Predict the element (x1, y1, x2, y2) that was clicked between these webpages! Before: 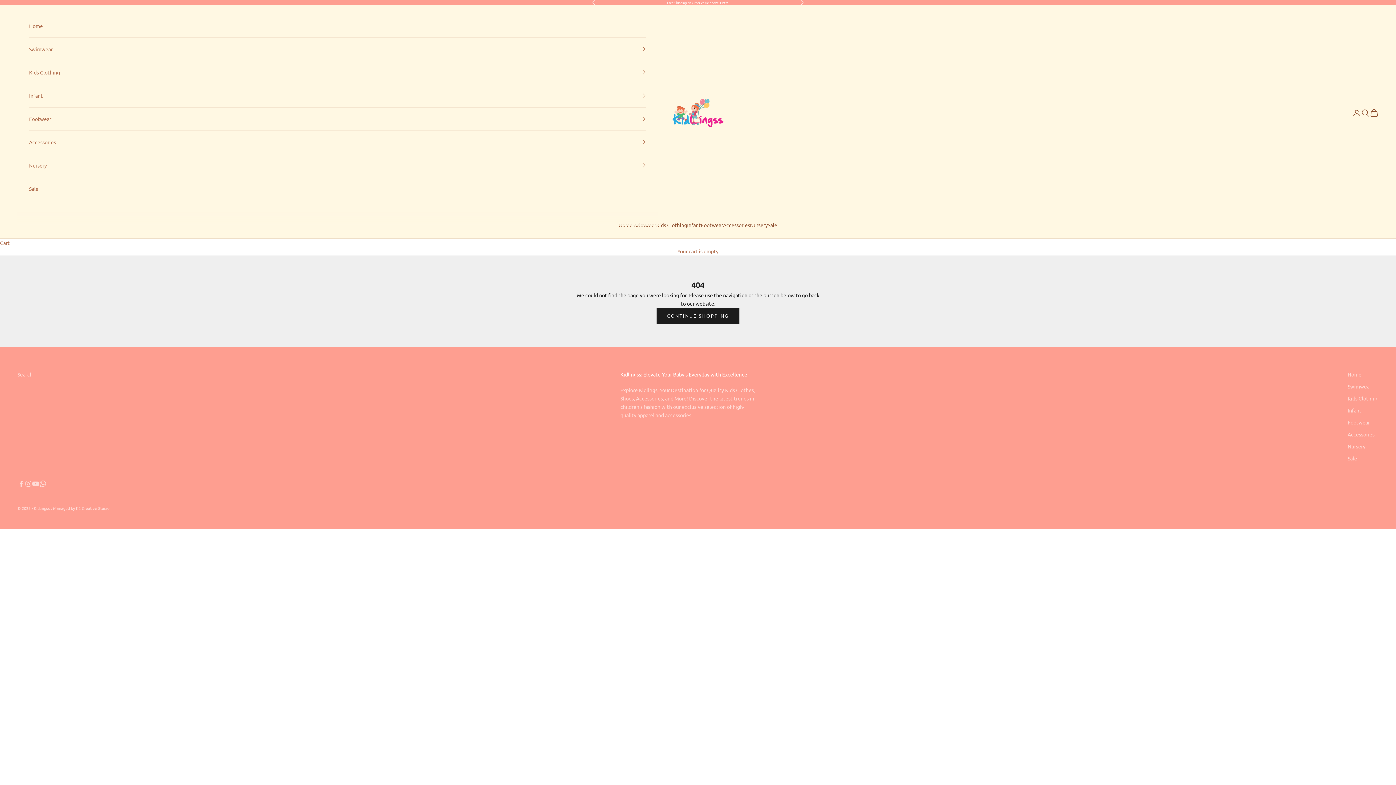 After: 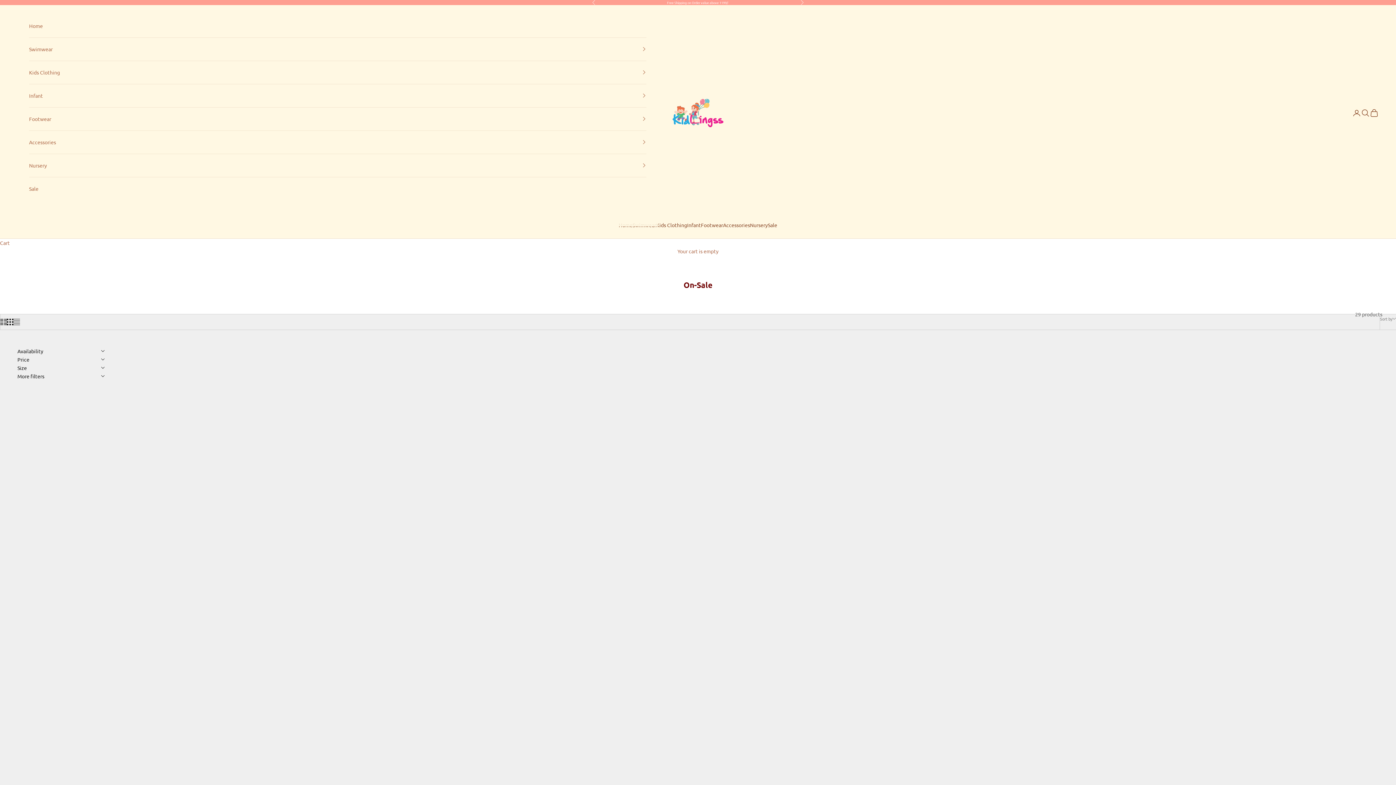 Action: bbox: (29, 177, 646, 200) label: Sale